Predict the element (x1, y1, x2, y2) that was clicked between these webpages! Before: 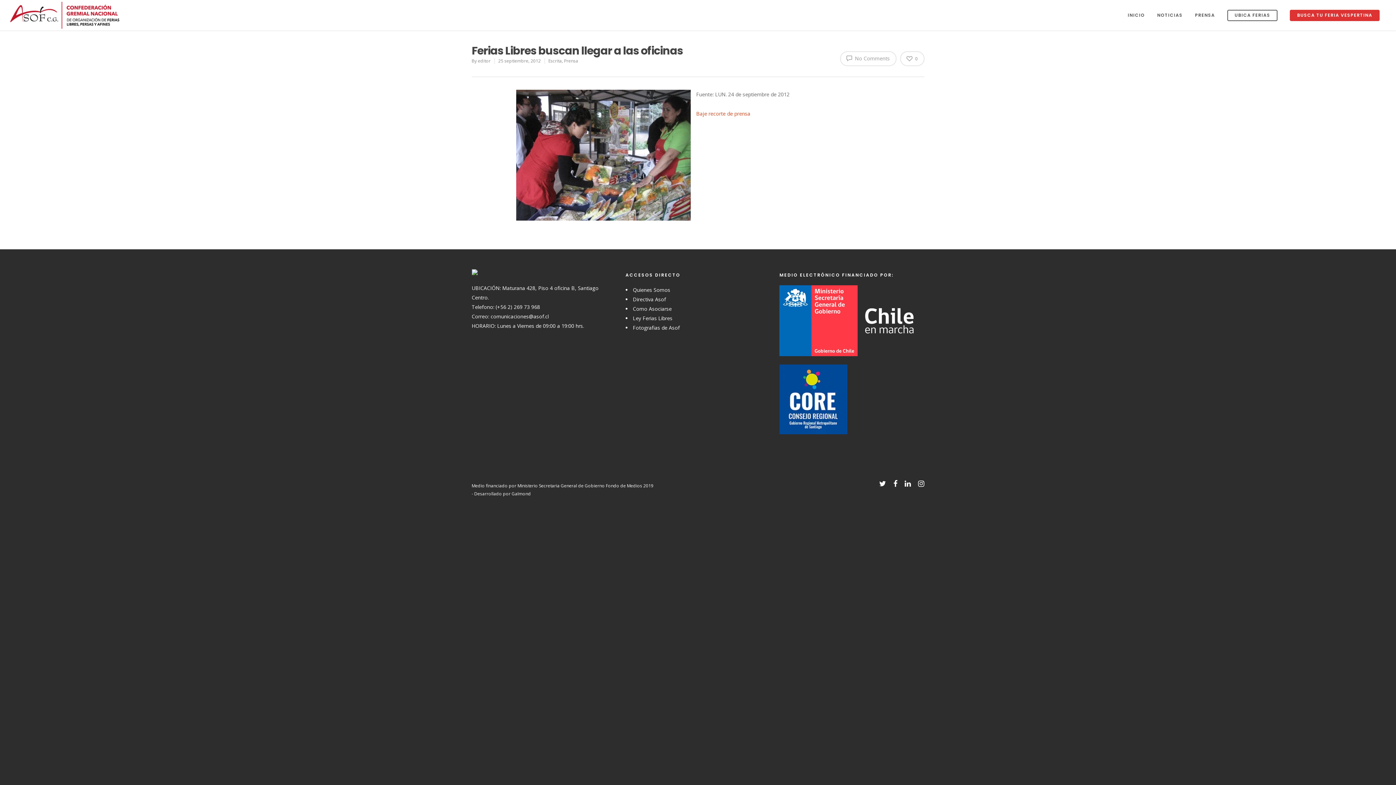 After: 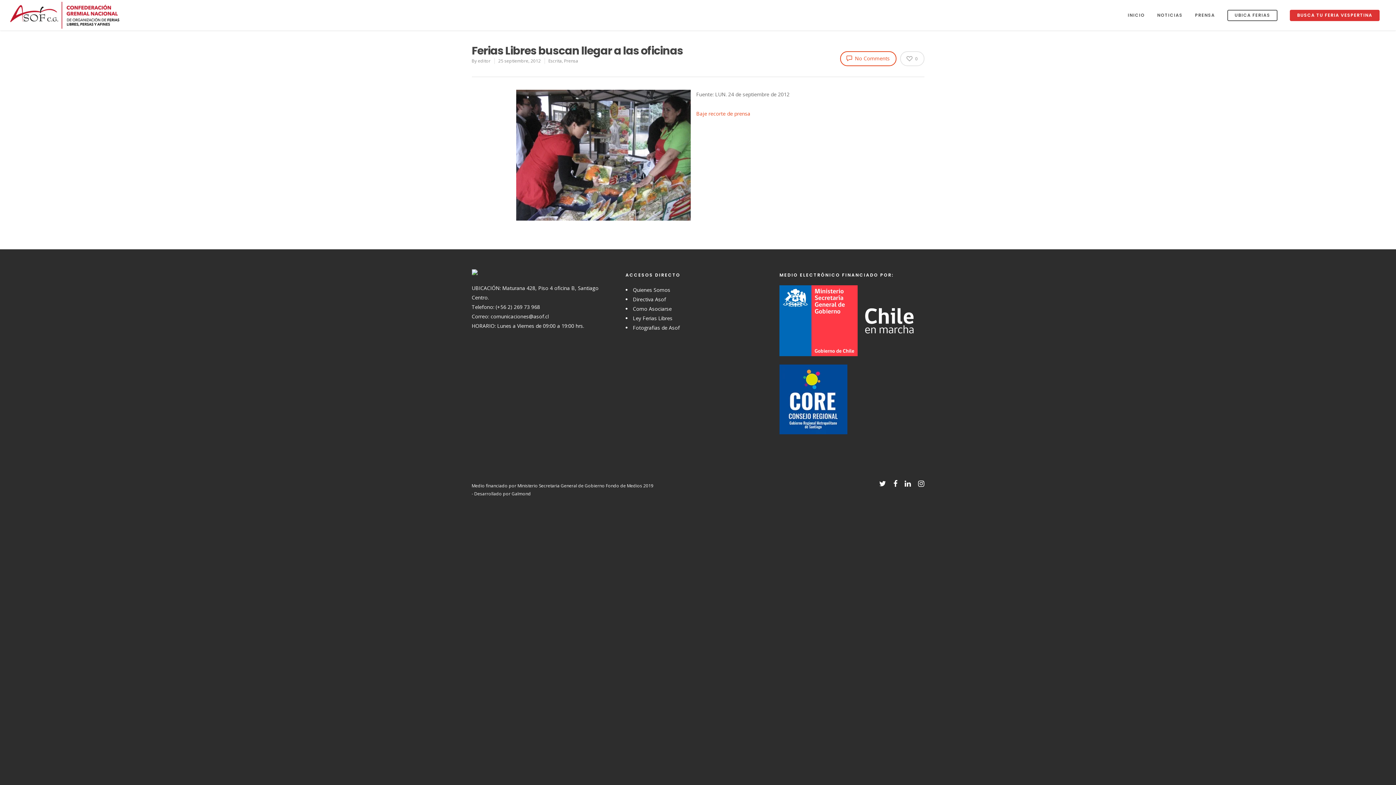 Action: bbox: (840, 51, 896, 66) label:  No Comments